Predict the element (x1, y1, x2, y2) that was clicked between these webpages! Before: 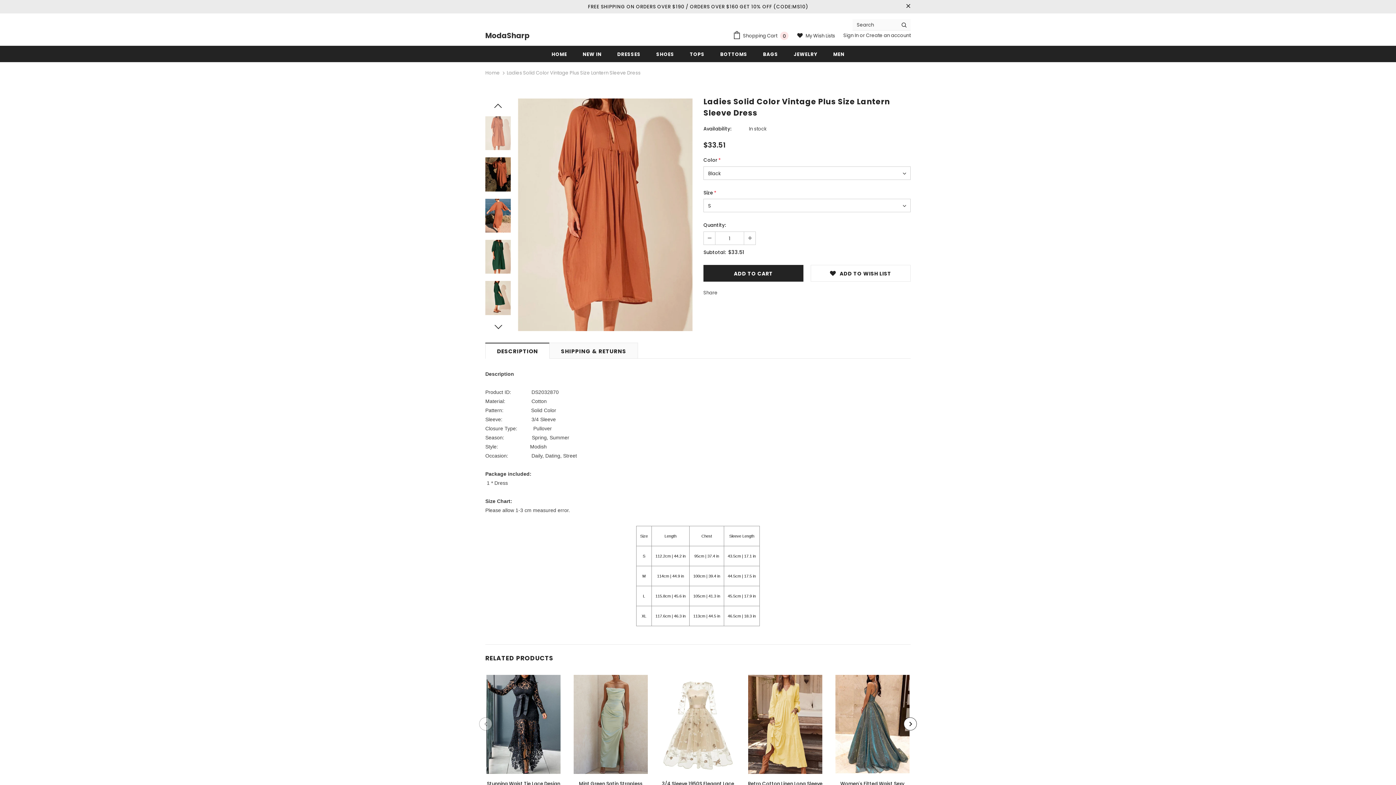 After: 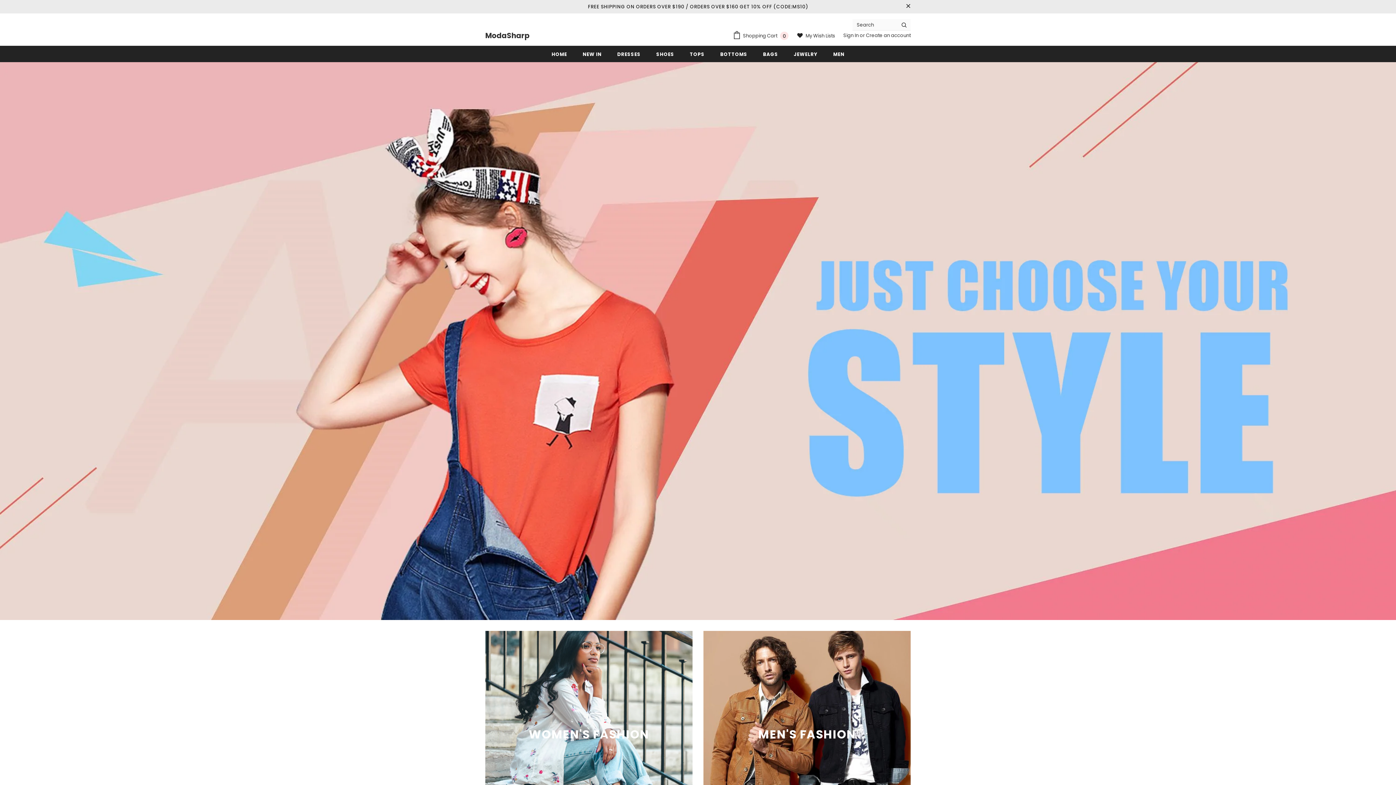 Action: label: ModaSharp bbox: (485, 30, 529, 40)